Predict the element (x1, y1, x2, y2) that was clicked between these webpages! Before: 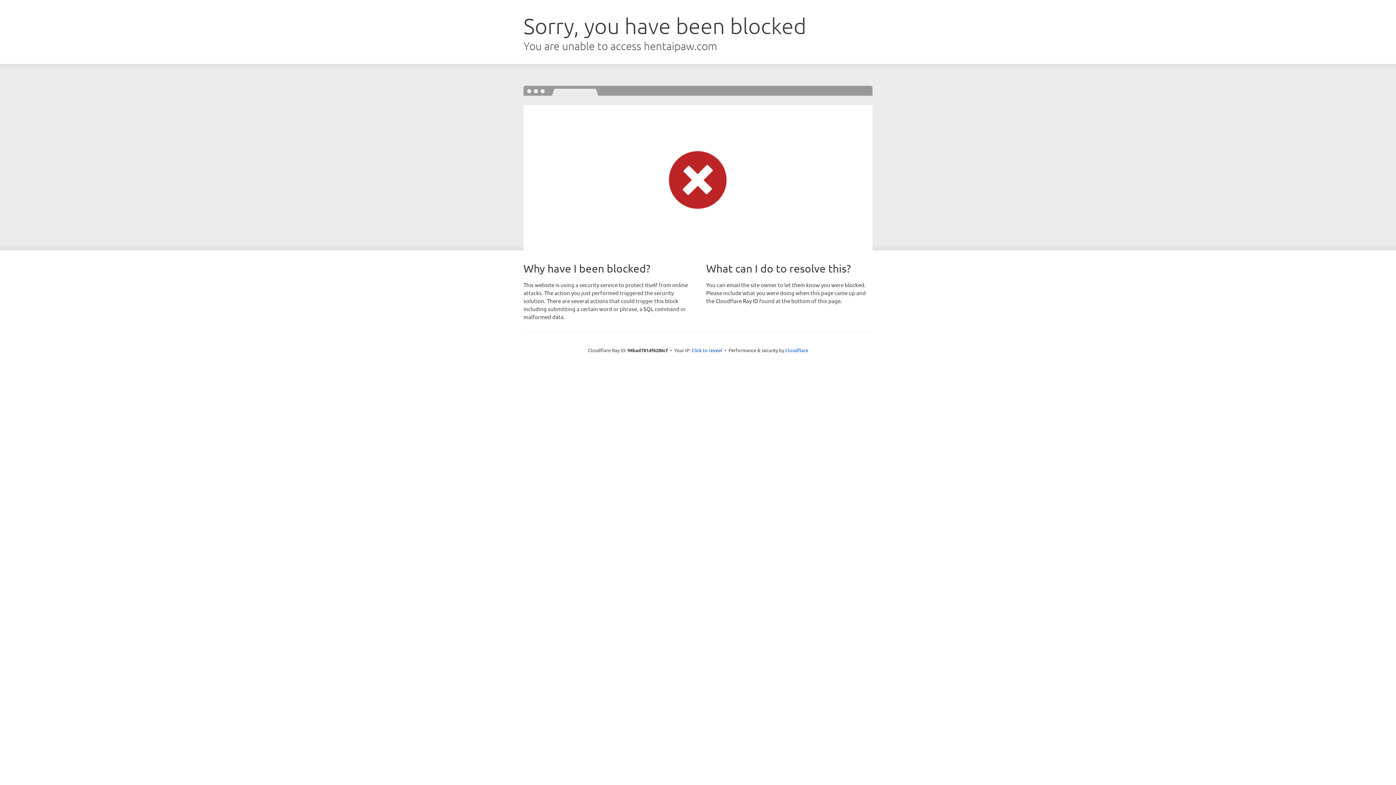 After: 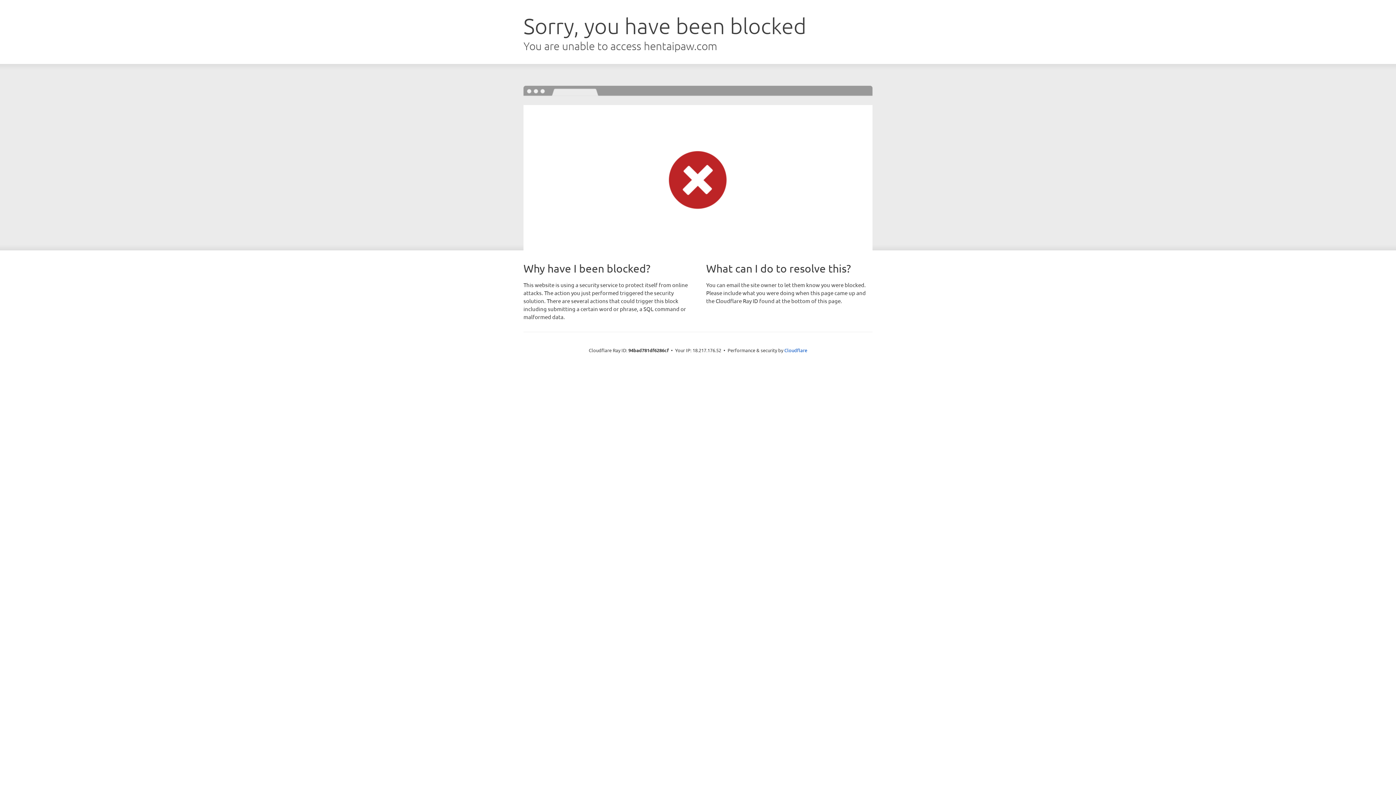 Action: label: Click to reveal bbox: (691, 346, 722, 353)